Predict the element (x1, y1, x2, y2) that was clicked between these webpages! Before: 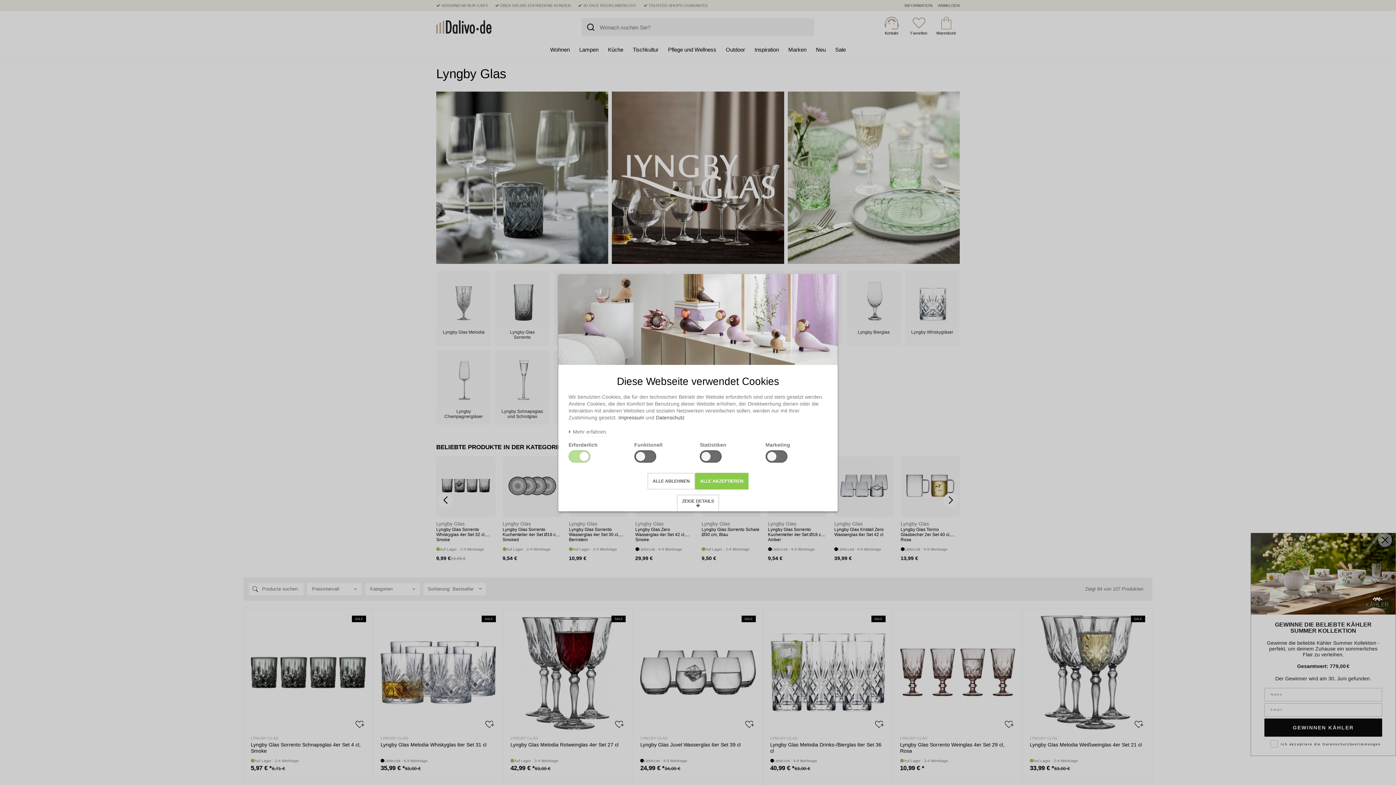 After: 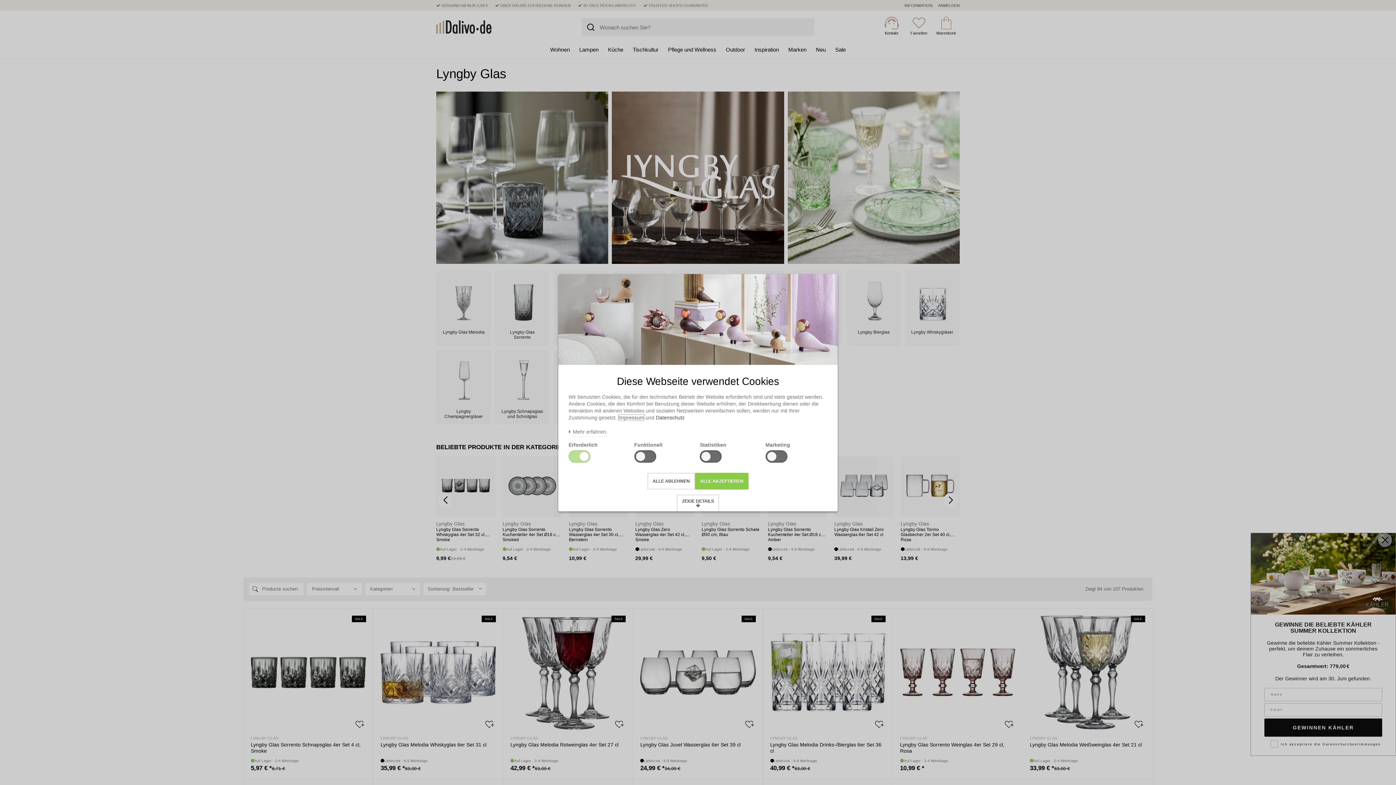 Action: bbox: (618, 414, 644, 420) label: Impressum